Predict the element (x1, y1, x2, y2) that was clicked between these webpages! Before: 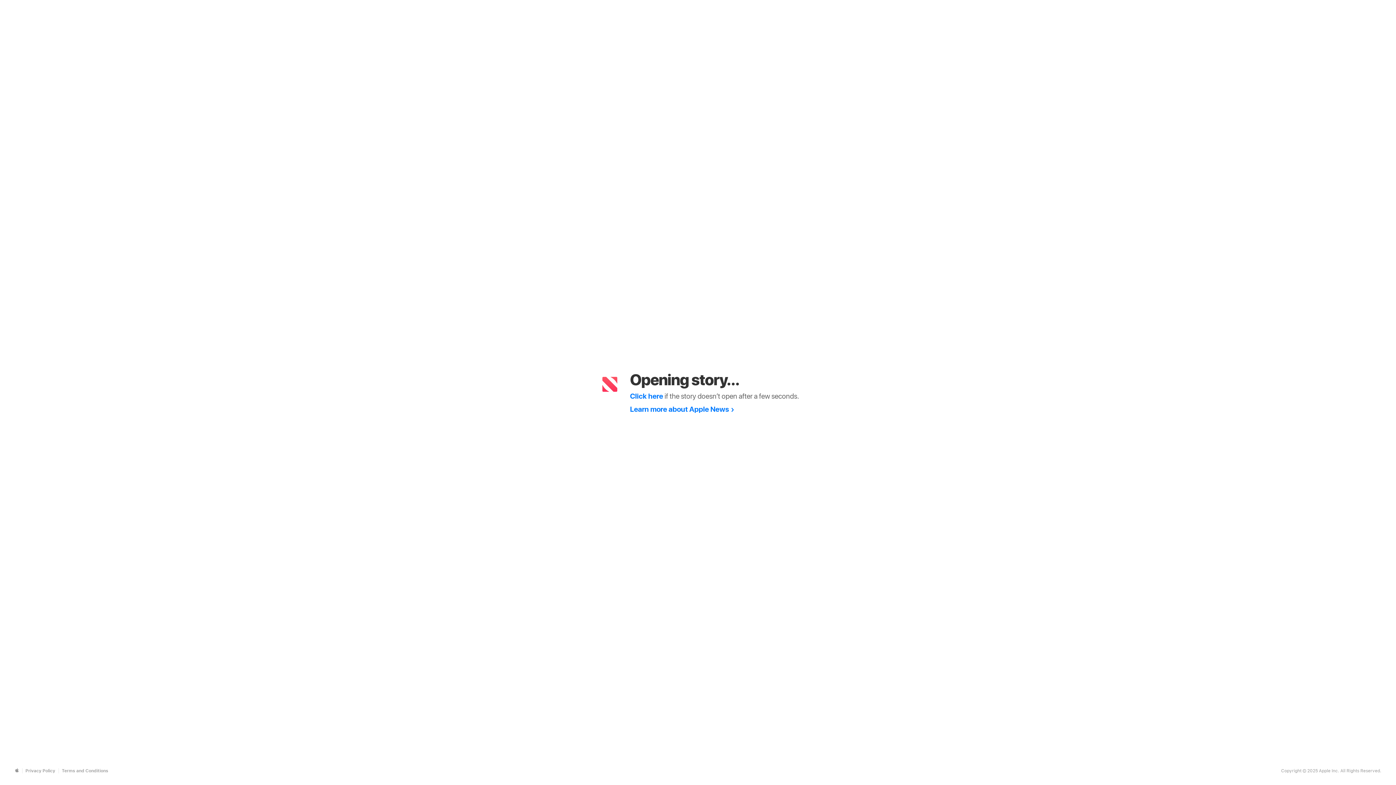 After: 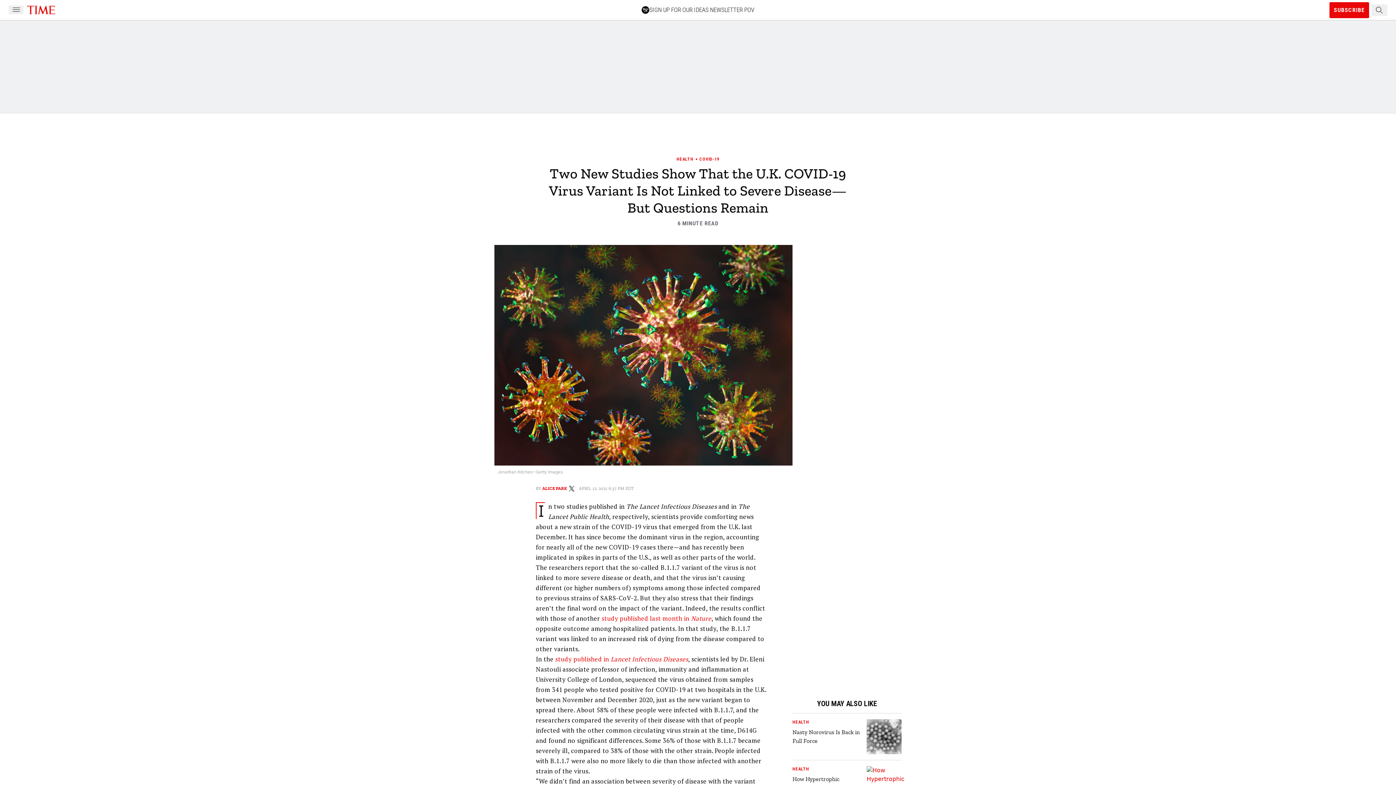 Action: label: Click here bbox: (630, 391, 663, 400)